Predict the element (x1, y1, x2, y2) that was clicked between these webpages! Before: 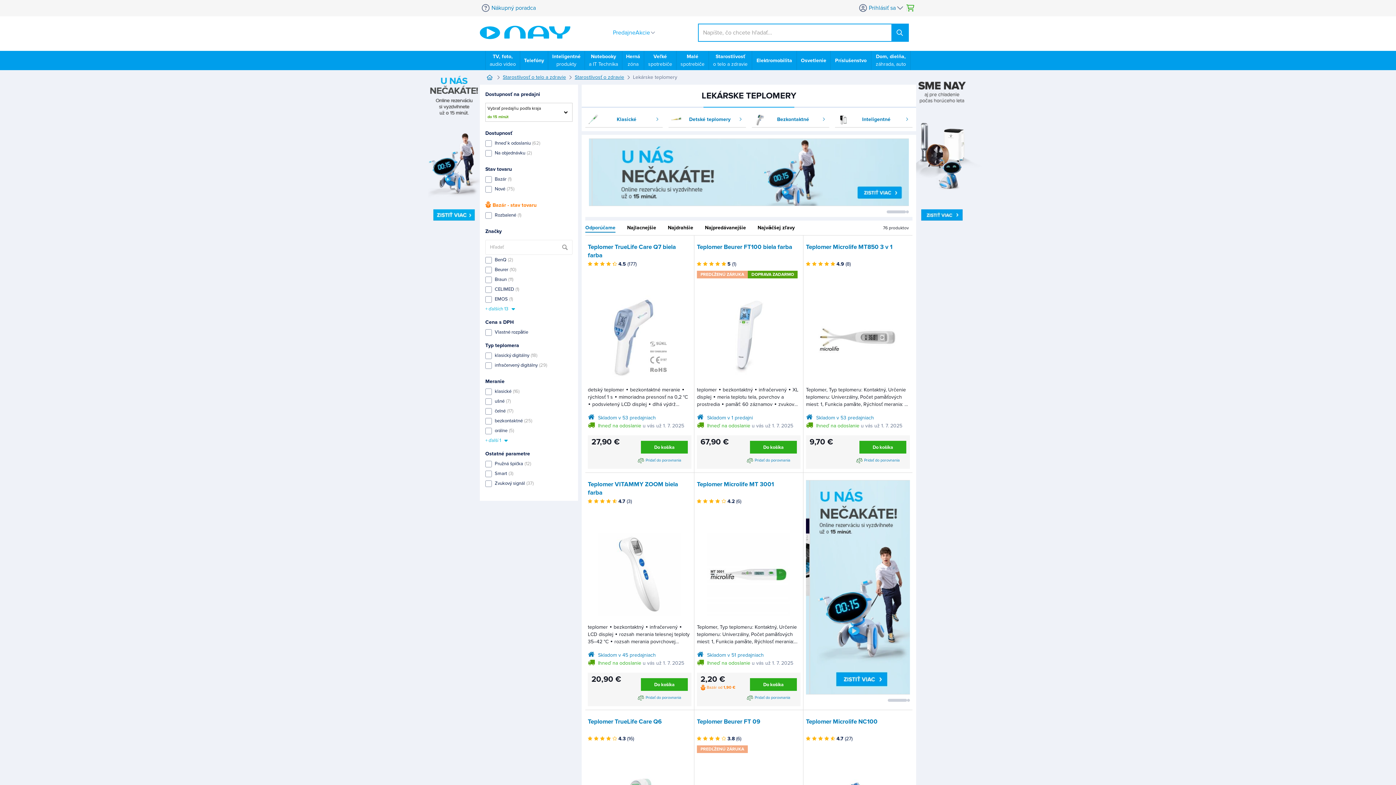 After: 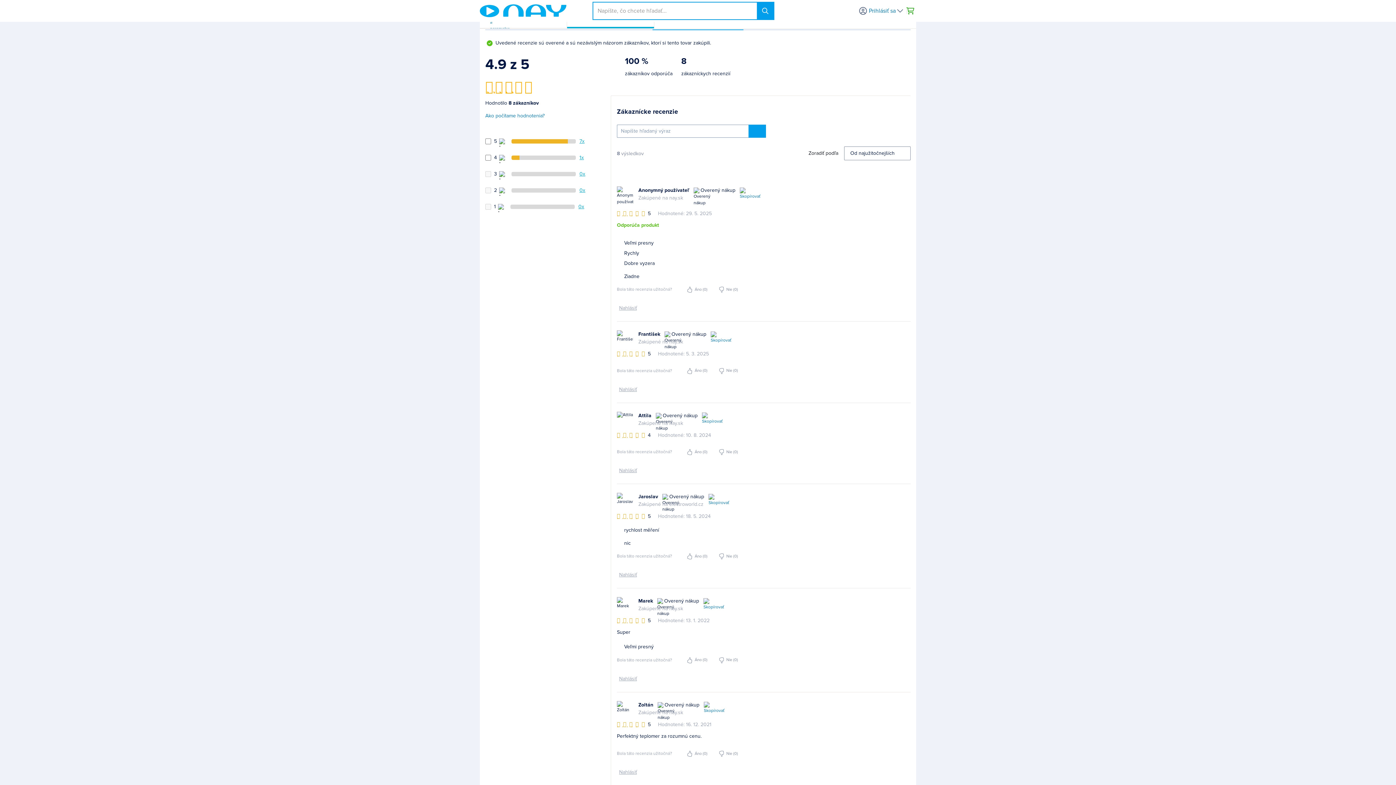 Action: label: Hodnotenie produktu 4.9 z 5 (8 recenzií) bbox: (806, 261, 850, 267)